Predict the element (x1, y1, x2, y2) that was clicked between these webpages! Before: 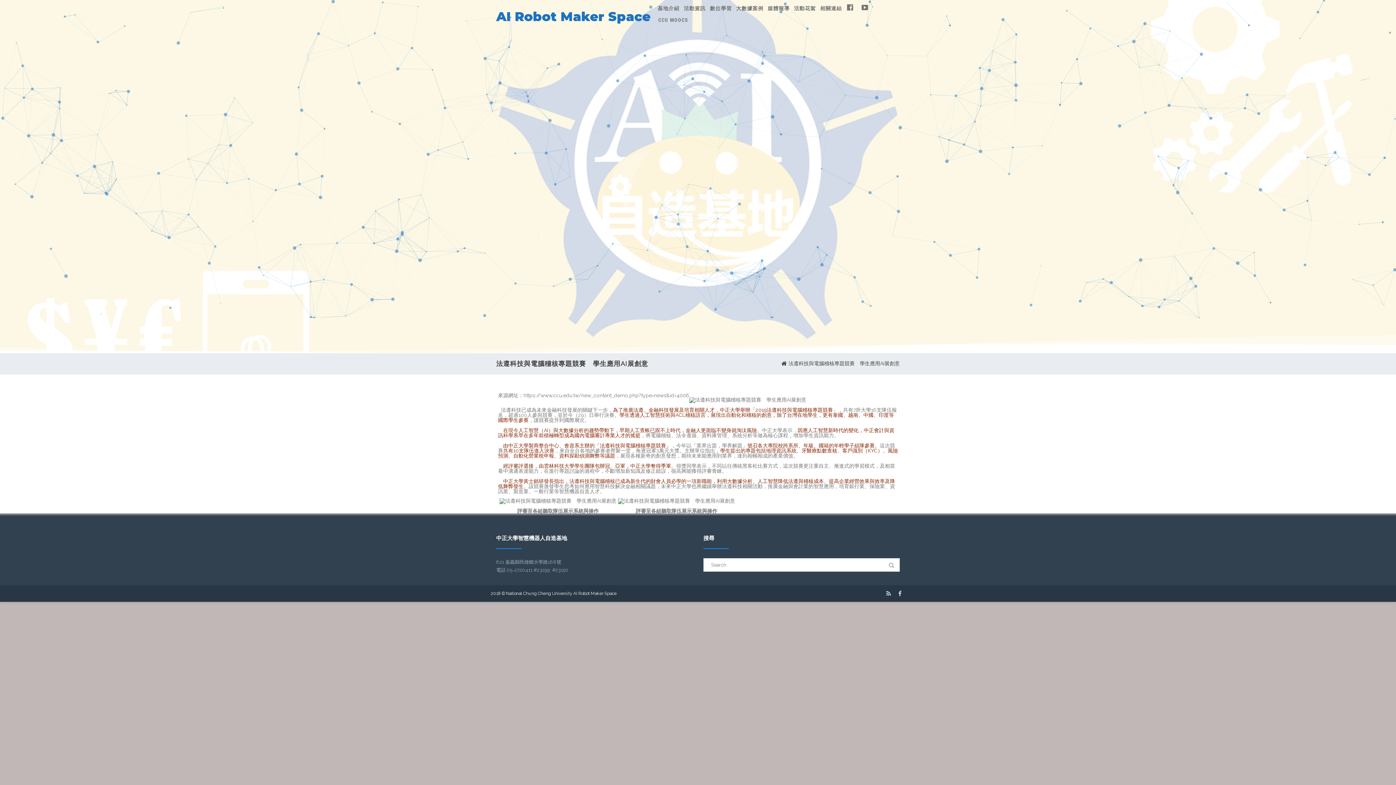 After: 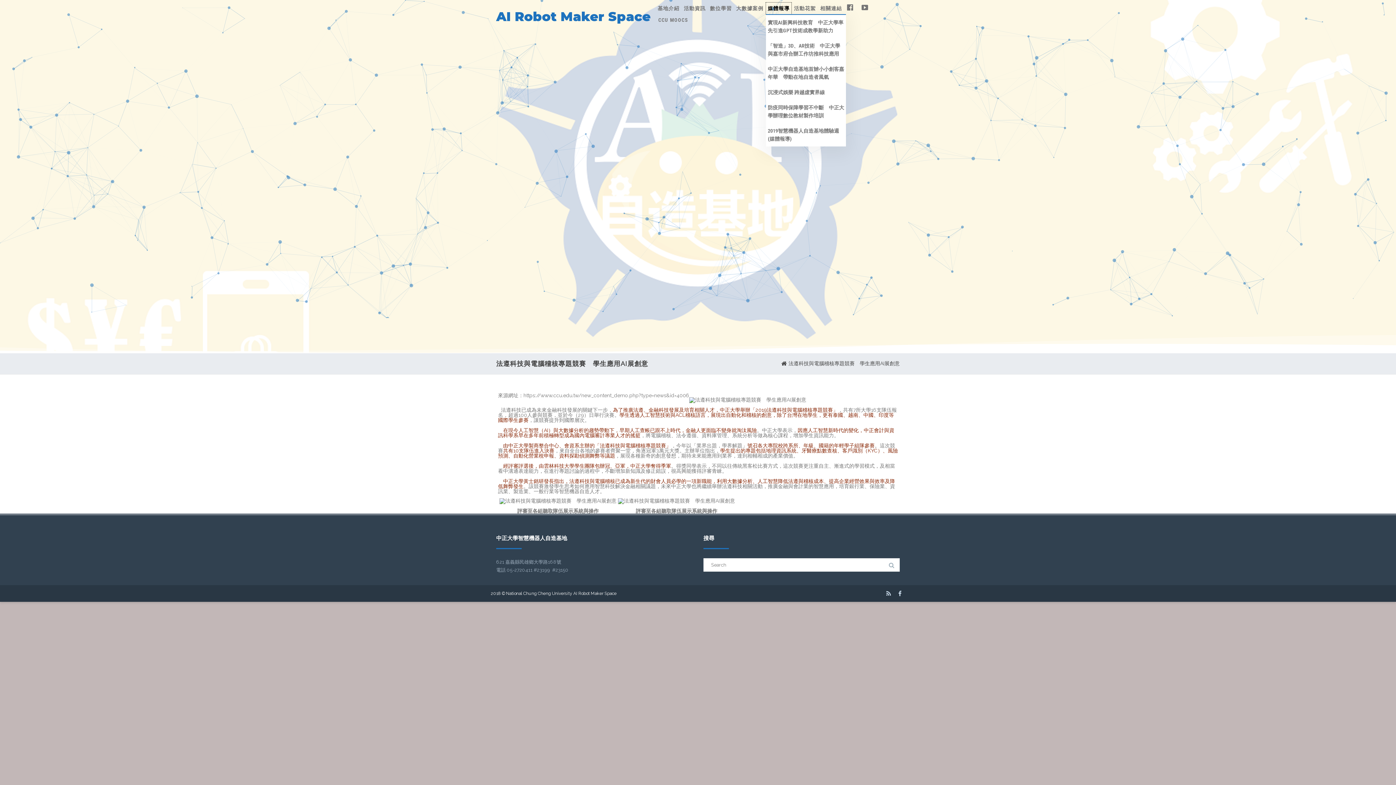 Action: bbox: (766, 2, 791, 14) label: 媒體報導